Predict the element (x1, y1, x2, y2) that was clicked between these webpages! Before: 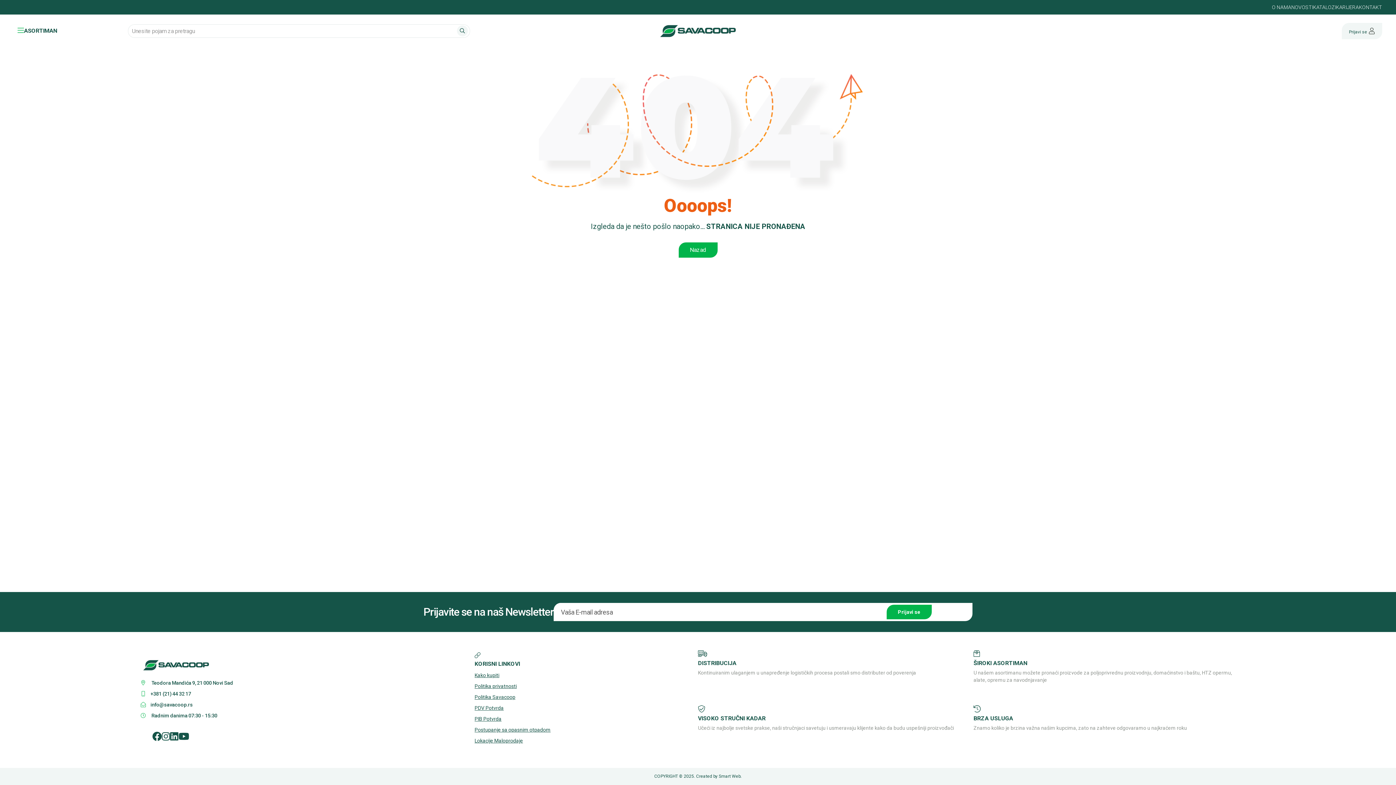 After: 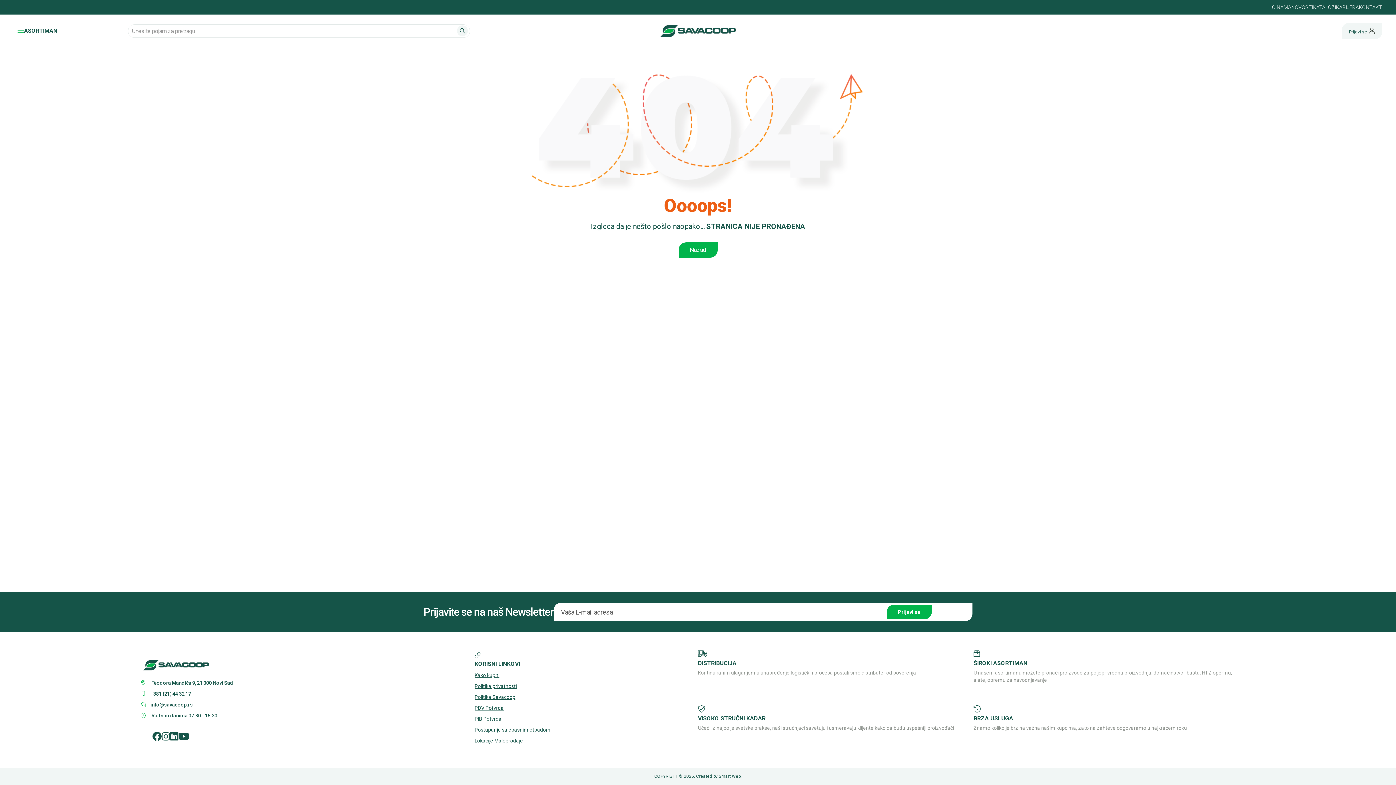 Action: bbox: (474, 705, 503, 711) label: PDV Potvrda